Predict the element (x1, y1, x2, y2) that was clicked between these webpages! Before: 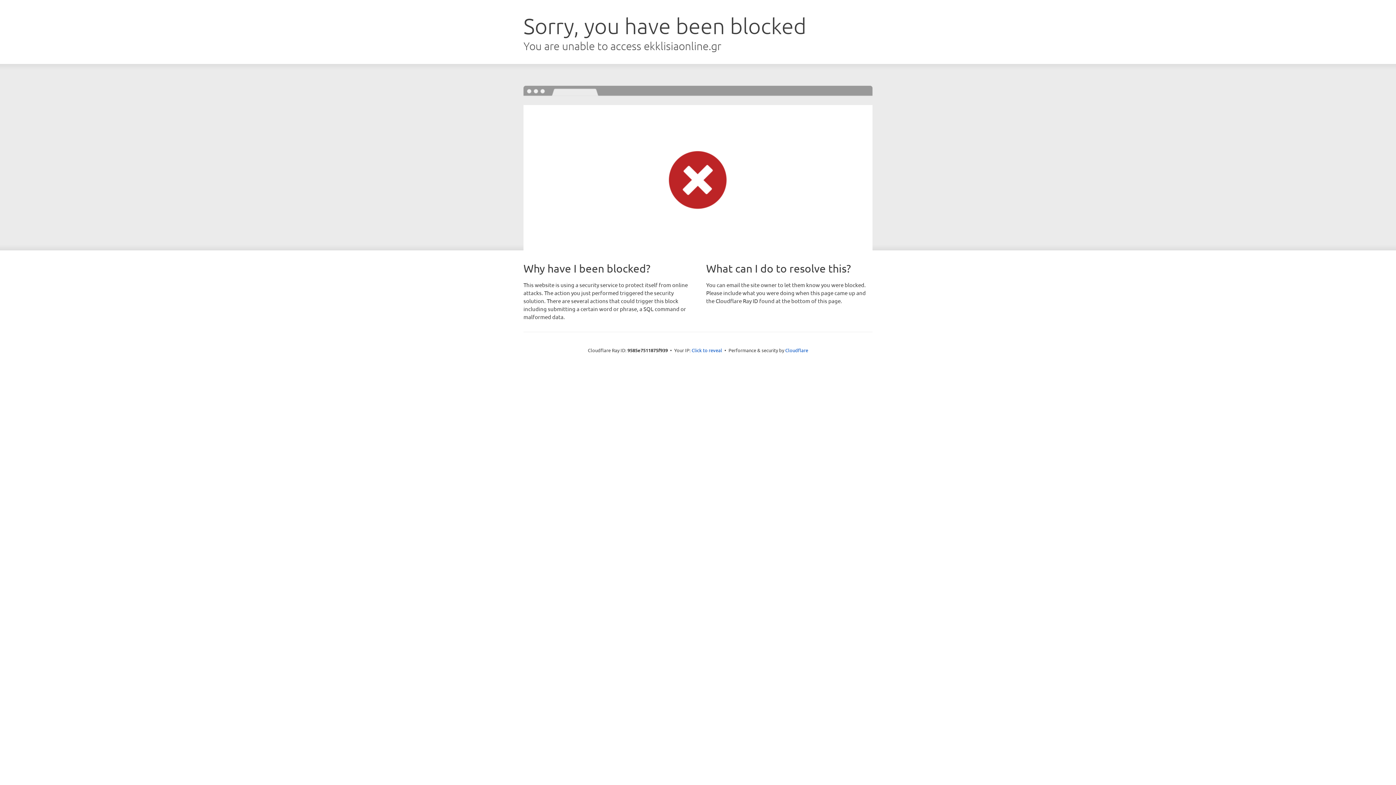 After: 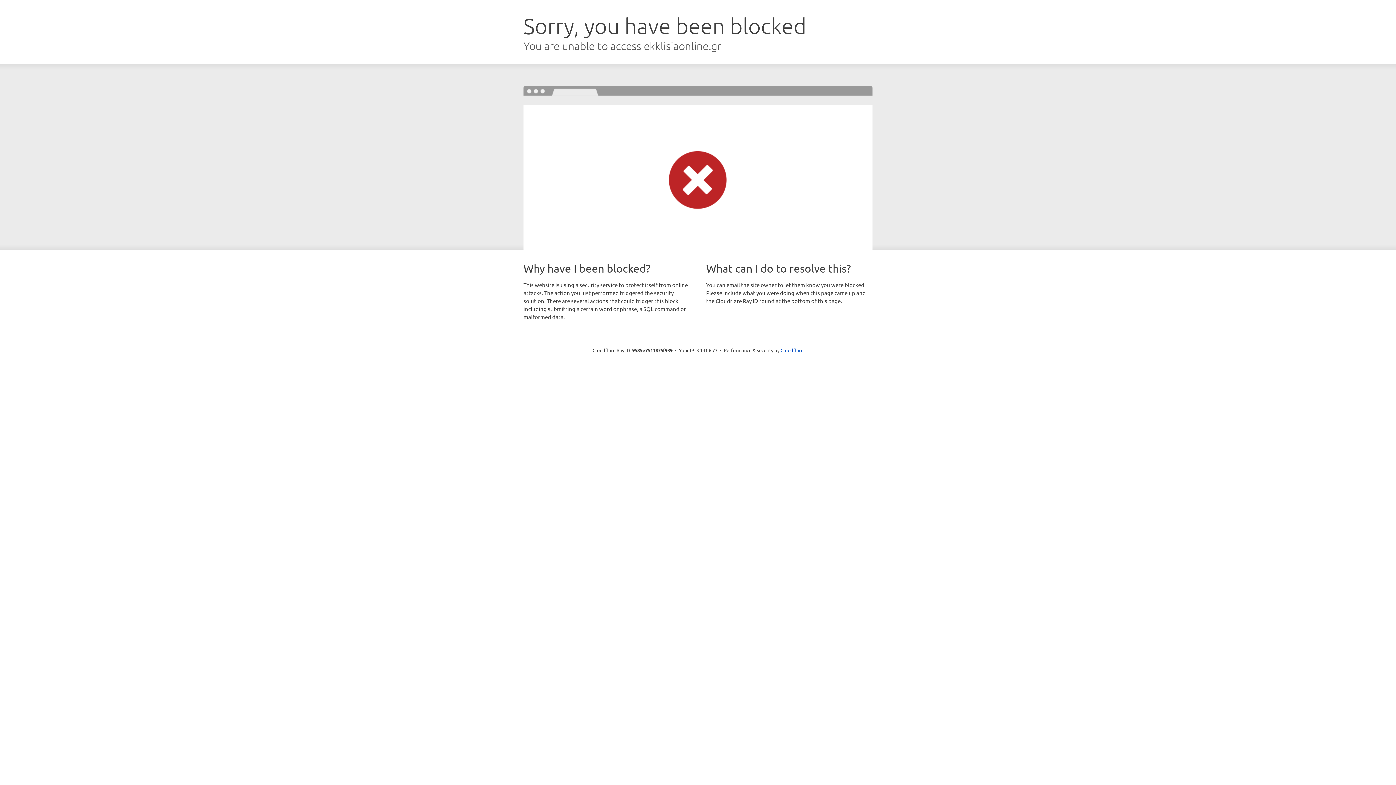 Action: bbox: (691, 346, 722, 353) label: Click to reveal